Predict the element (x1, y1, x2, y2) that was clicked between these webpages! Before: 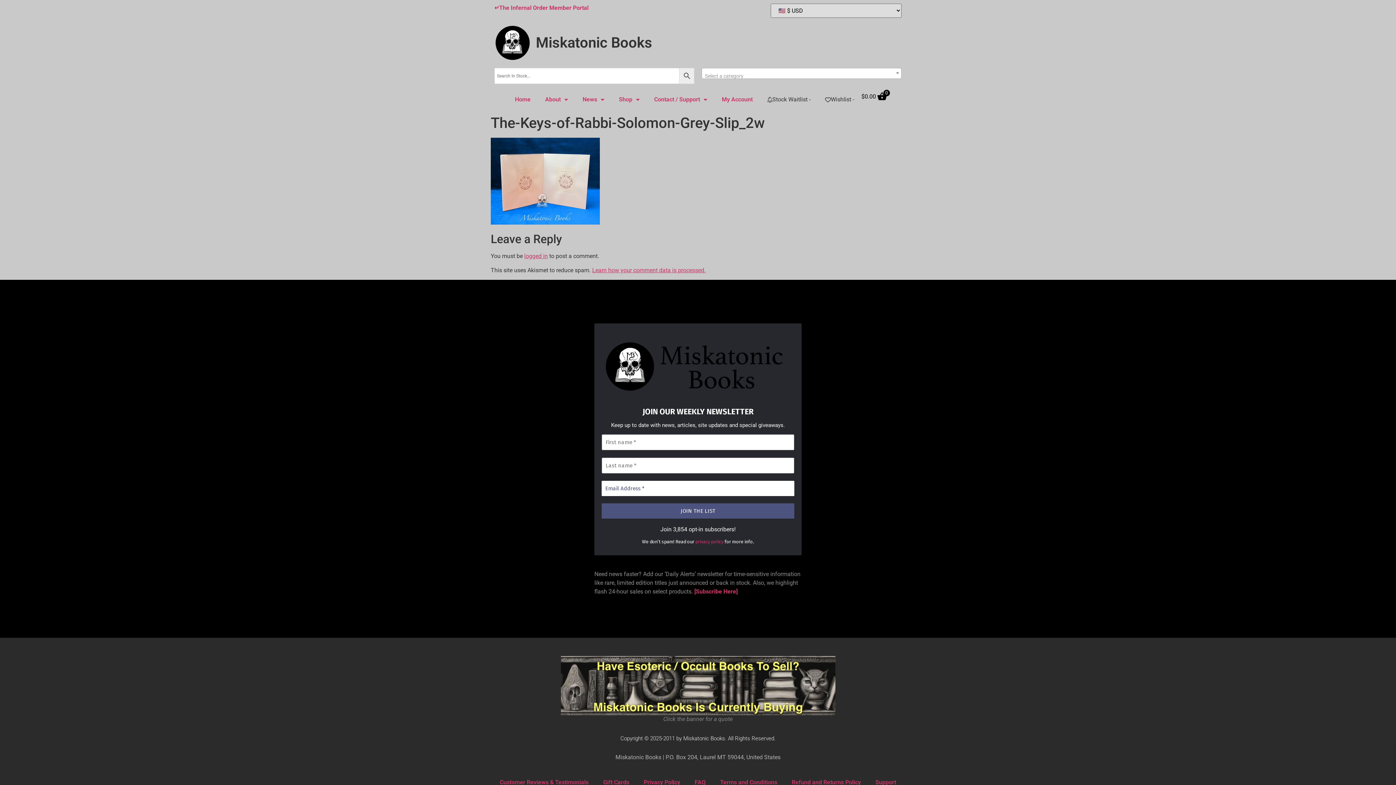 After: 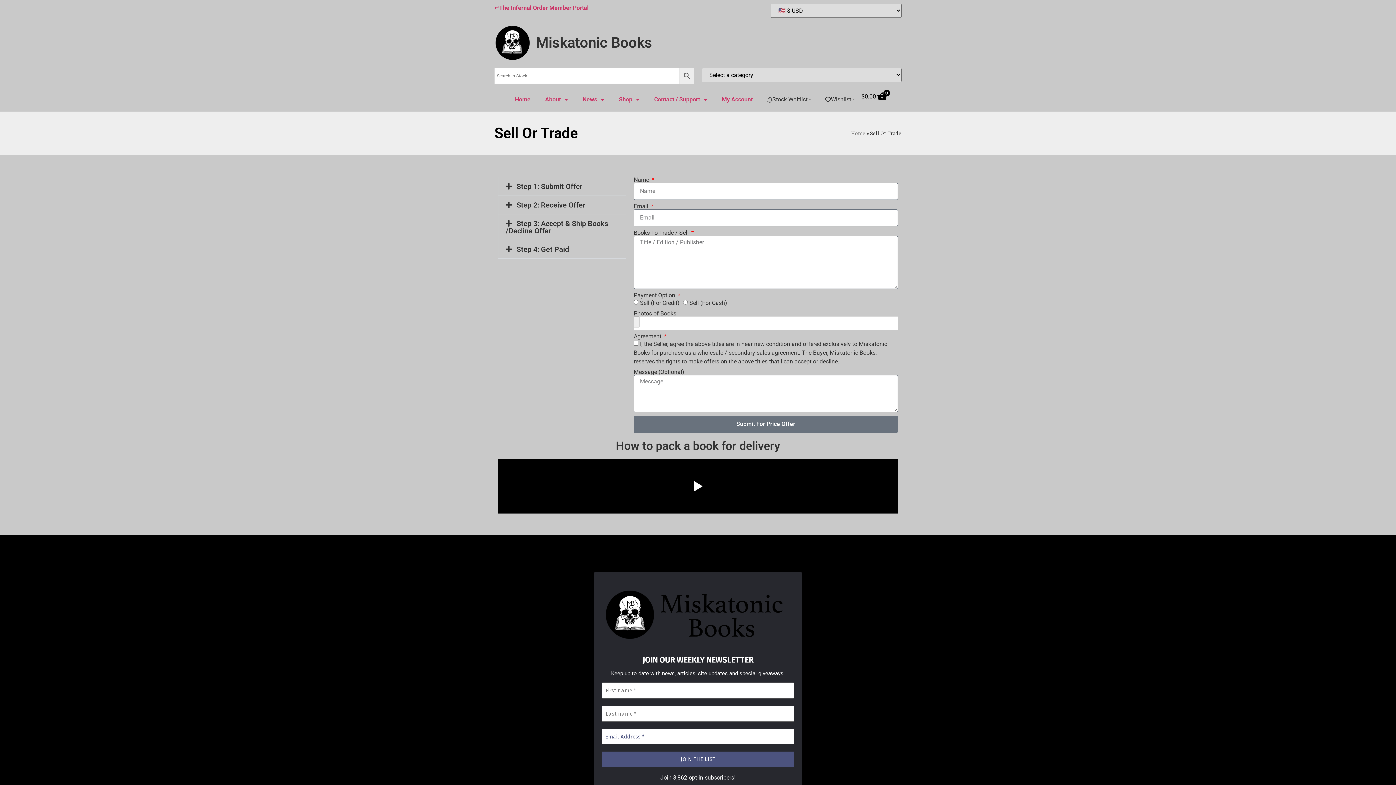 Action: bbox: (560, 656, 835, 715)